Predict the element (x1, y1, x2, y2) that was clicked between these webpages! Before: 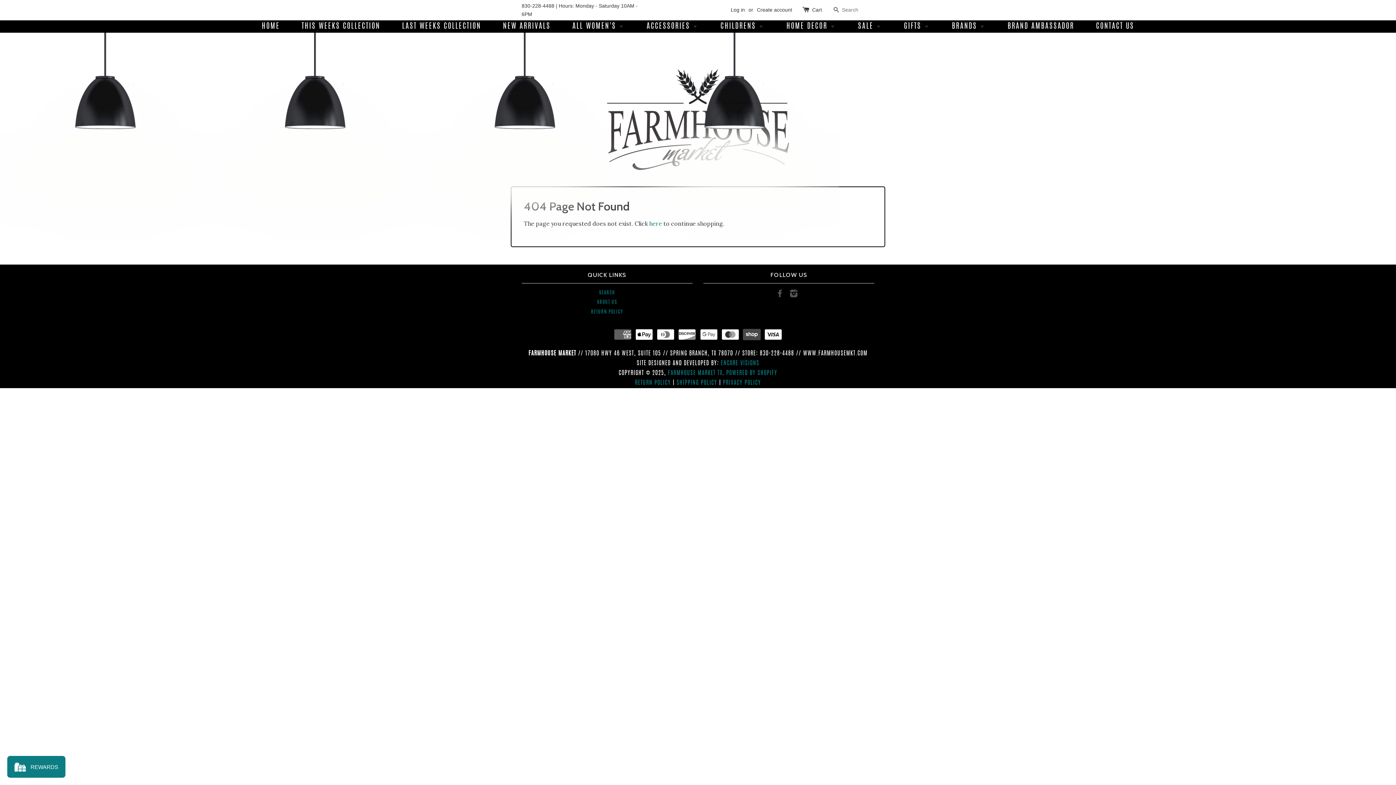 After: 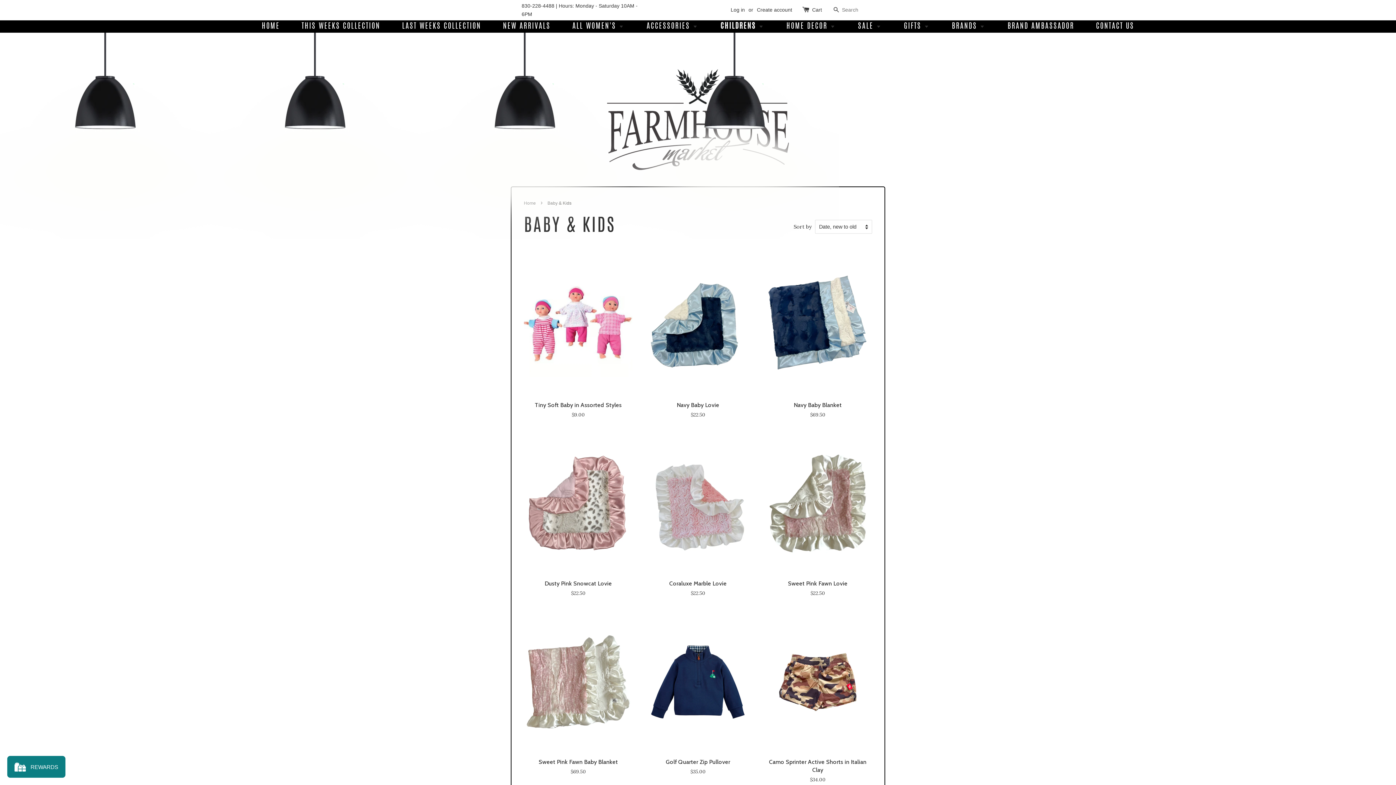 Action: label: CHILDRENS  bbox: (710, 20, 774, 32)